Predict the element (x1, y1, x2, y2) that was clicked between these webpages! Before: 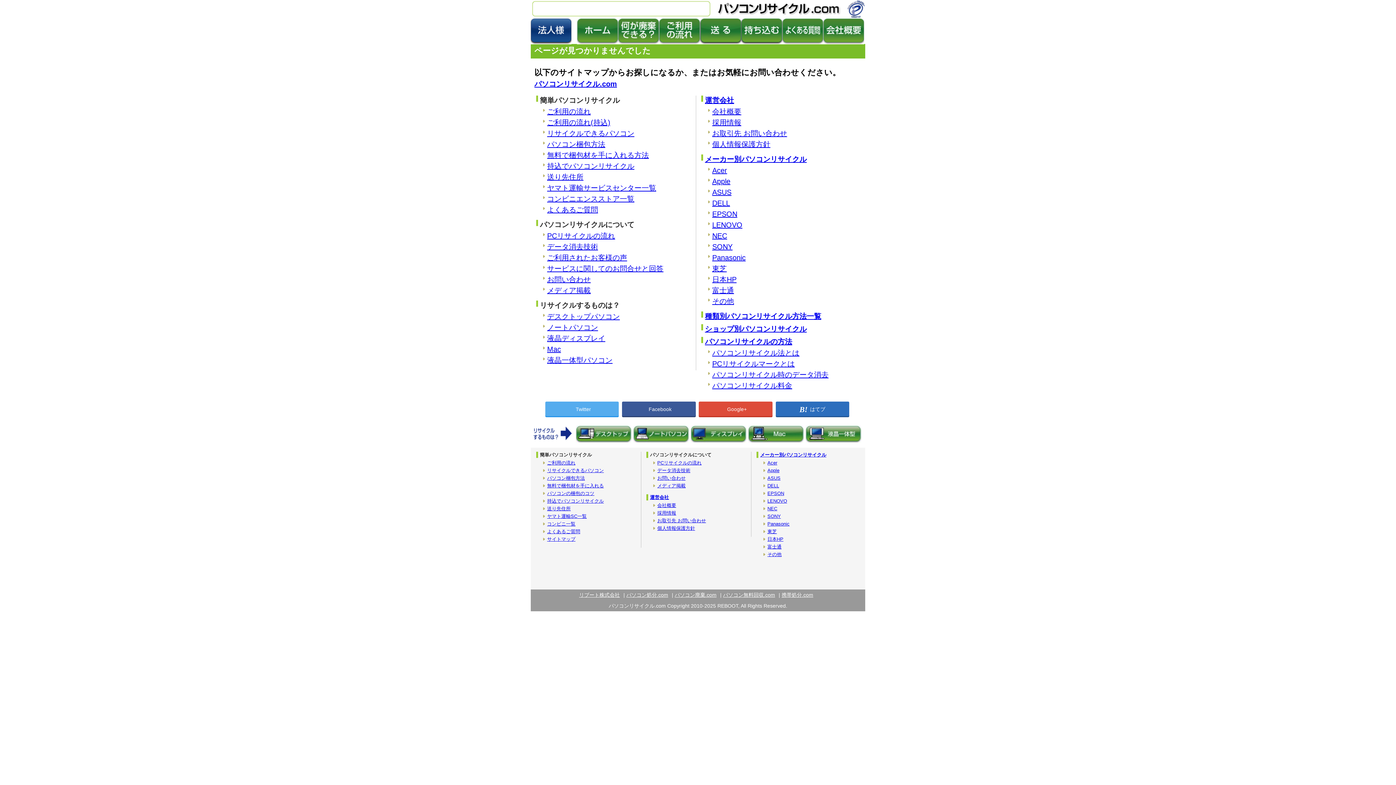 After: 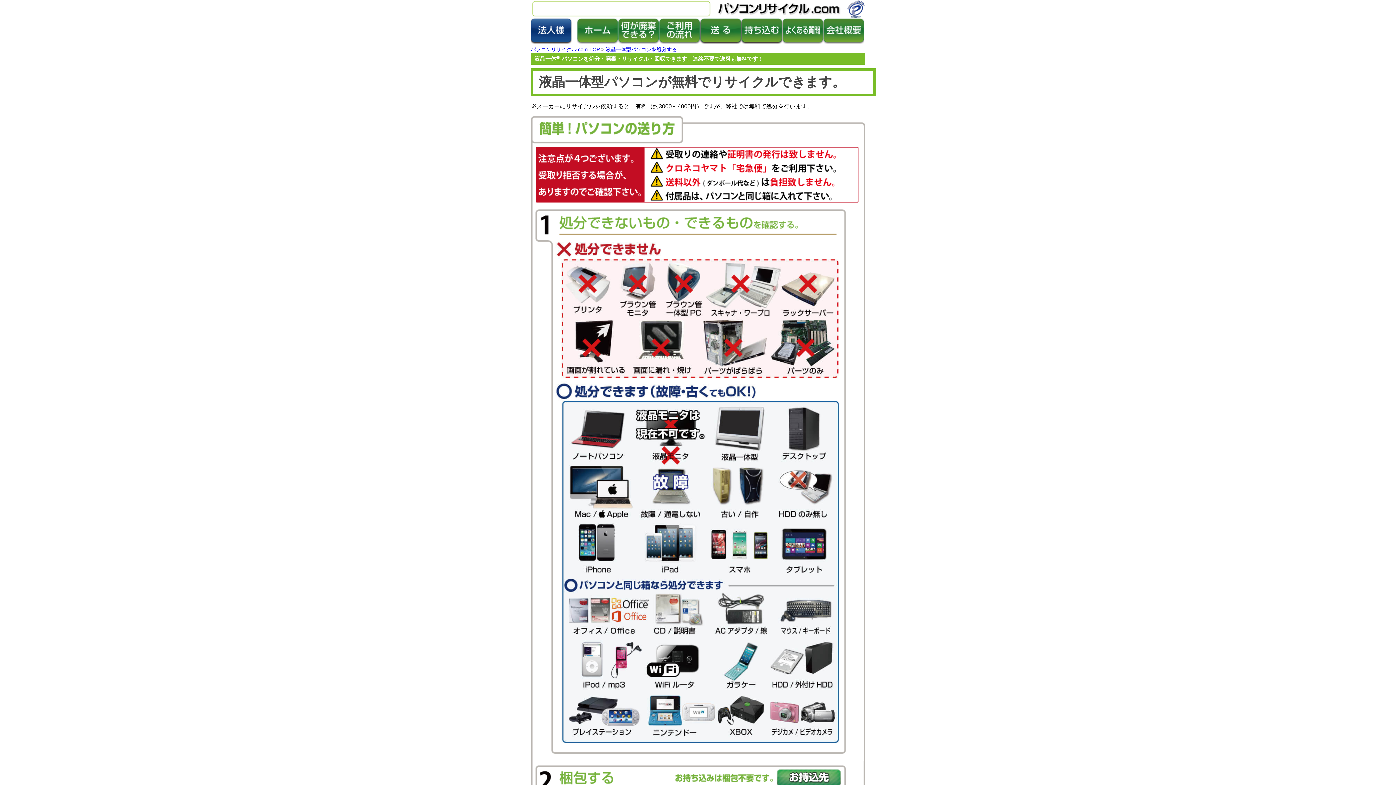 Action: bbox: (805, 437, 861, 444)